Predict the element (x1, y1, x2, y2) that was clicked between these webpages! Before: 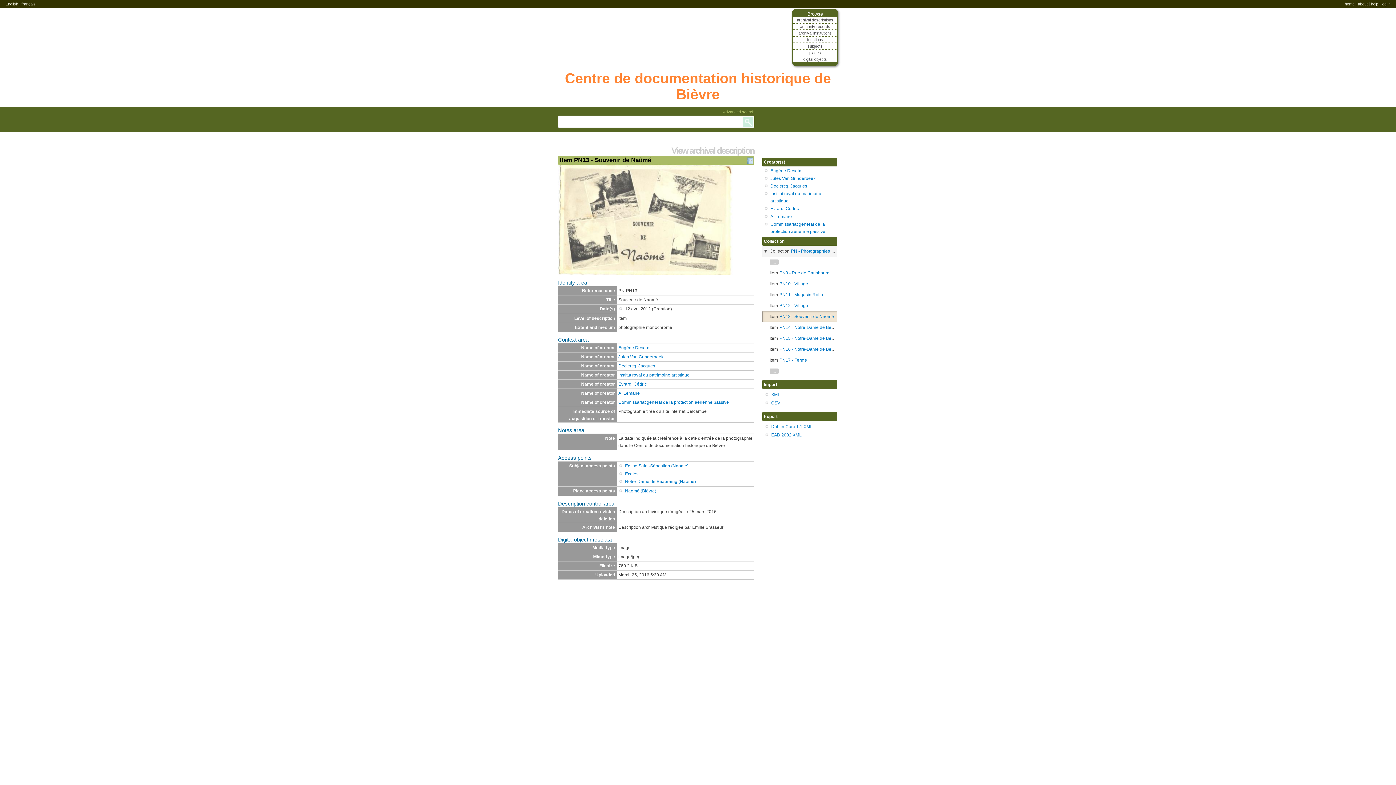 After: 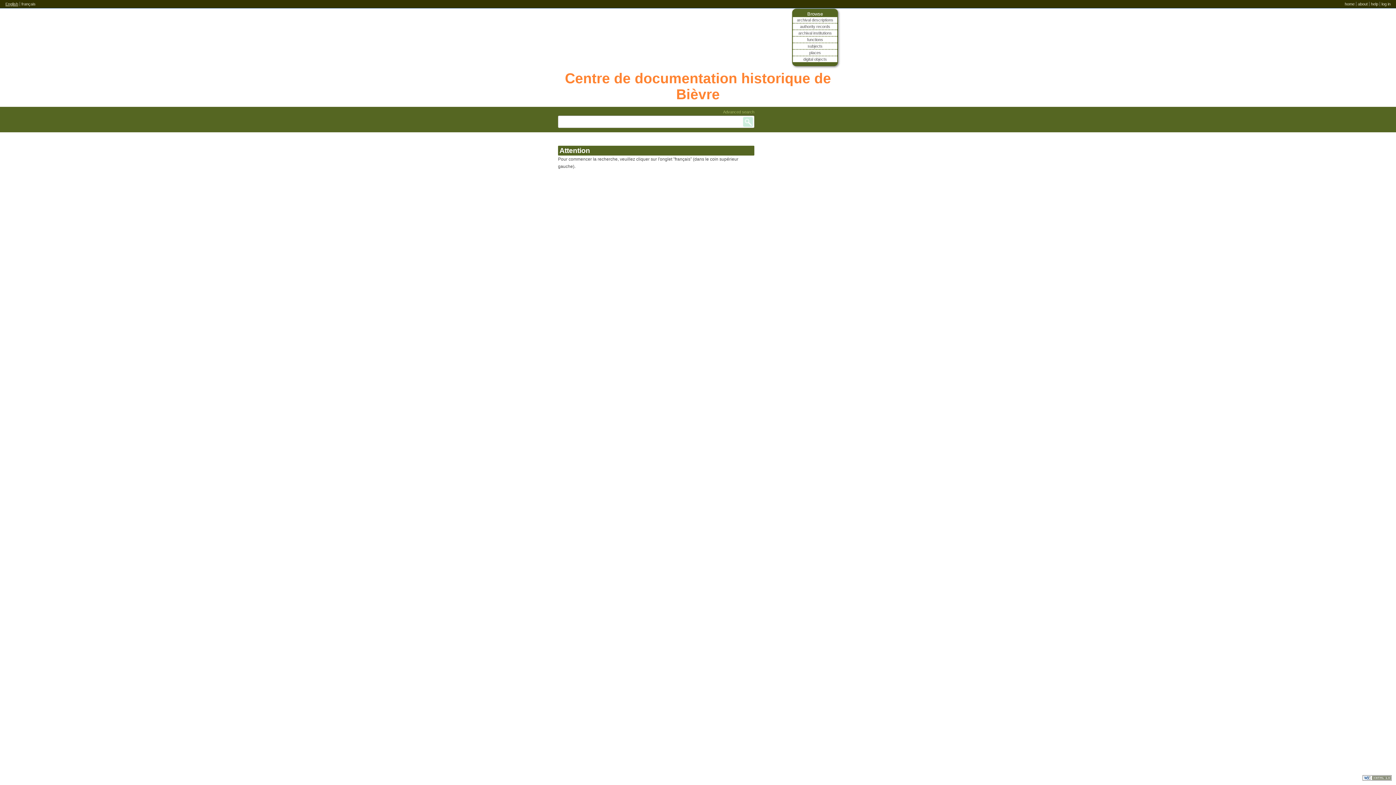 Action: label: Centre de documentation historique de Bièvre bbox: (565, 70, 831, 102)